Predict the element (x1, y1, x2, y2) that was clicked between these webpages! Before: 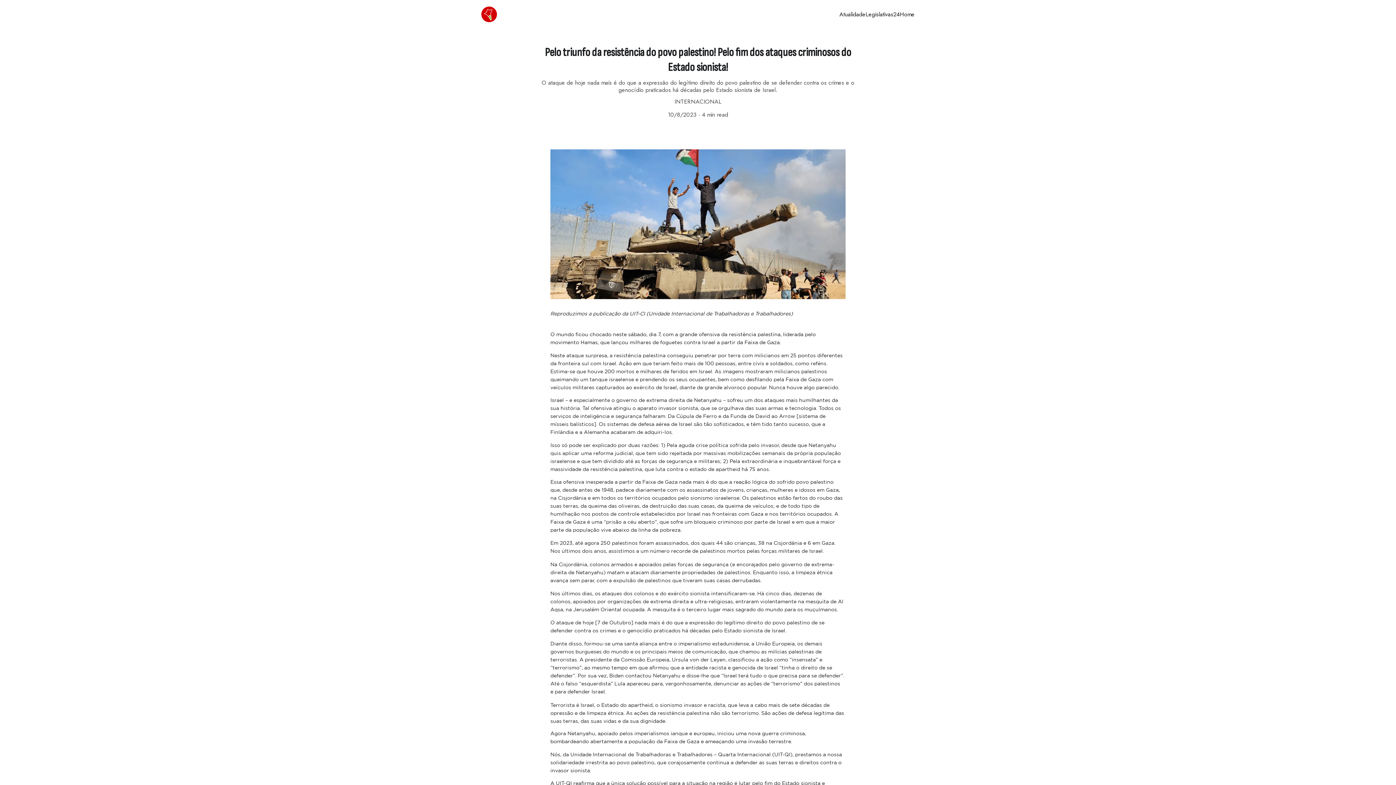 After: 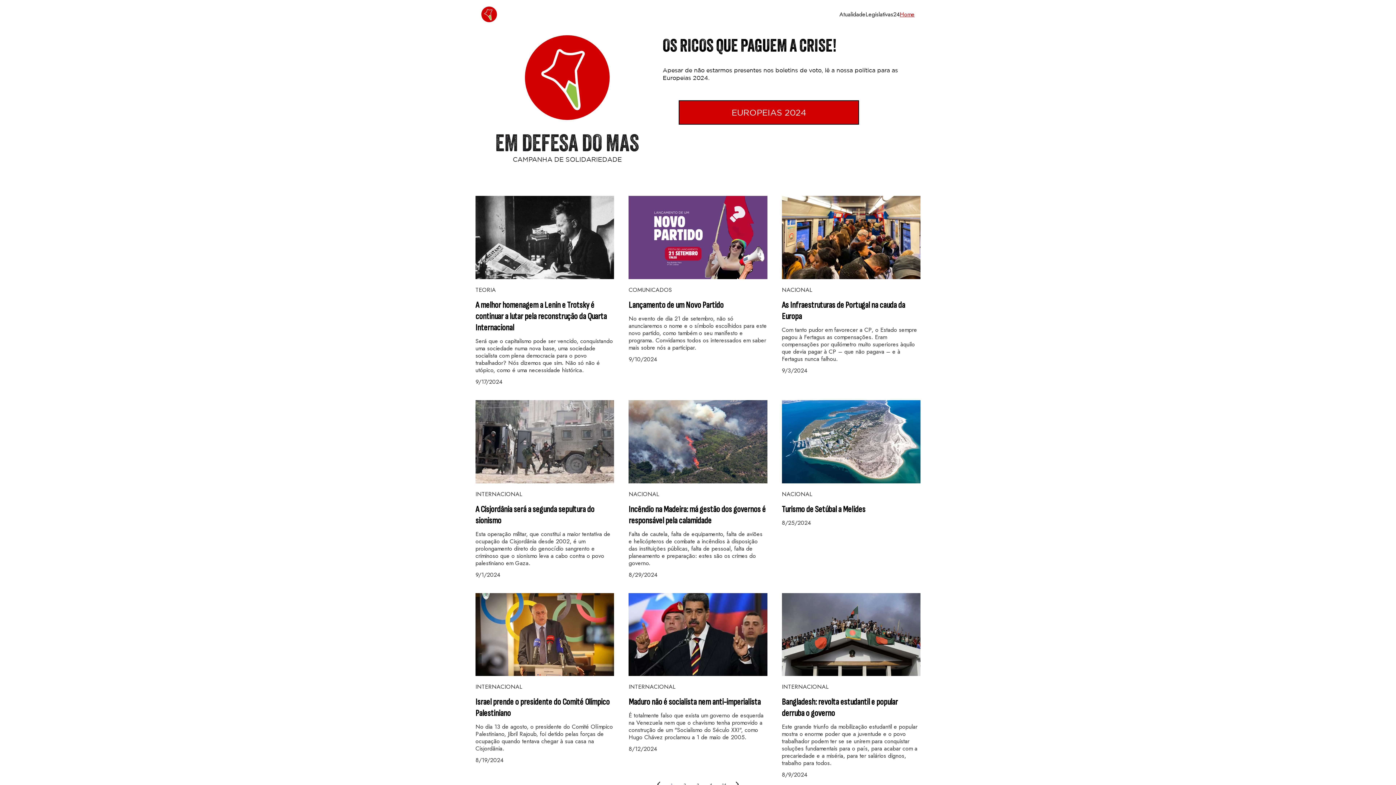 Action: bbox: (481, 6, 497, 22)